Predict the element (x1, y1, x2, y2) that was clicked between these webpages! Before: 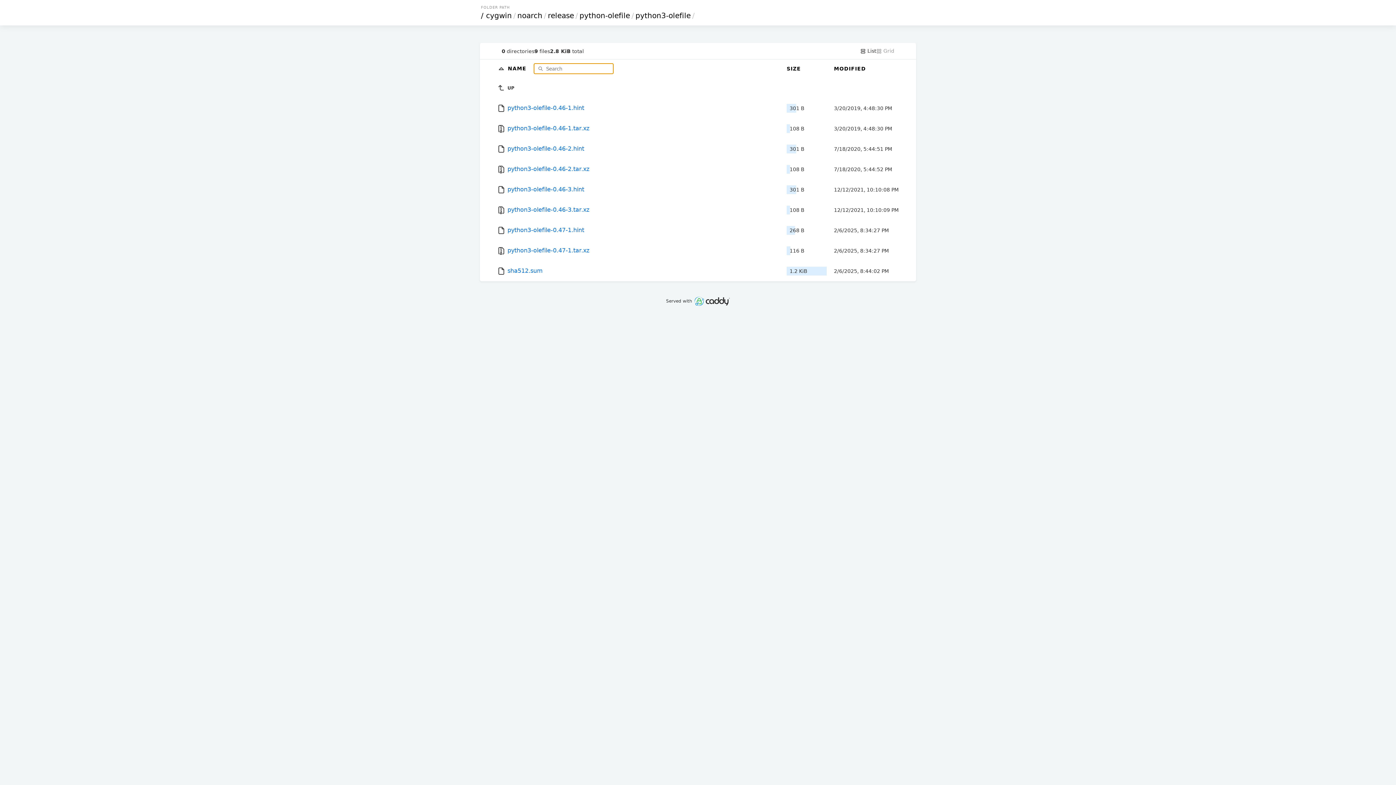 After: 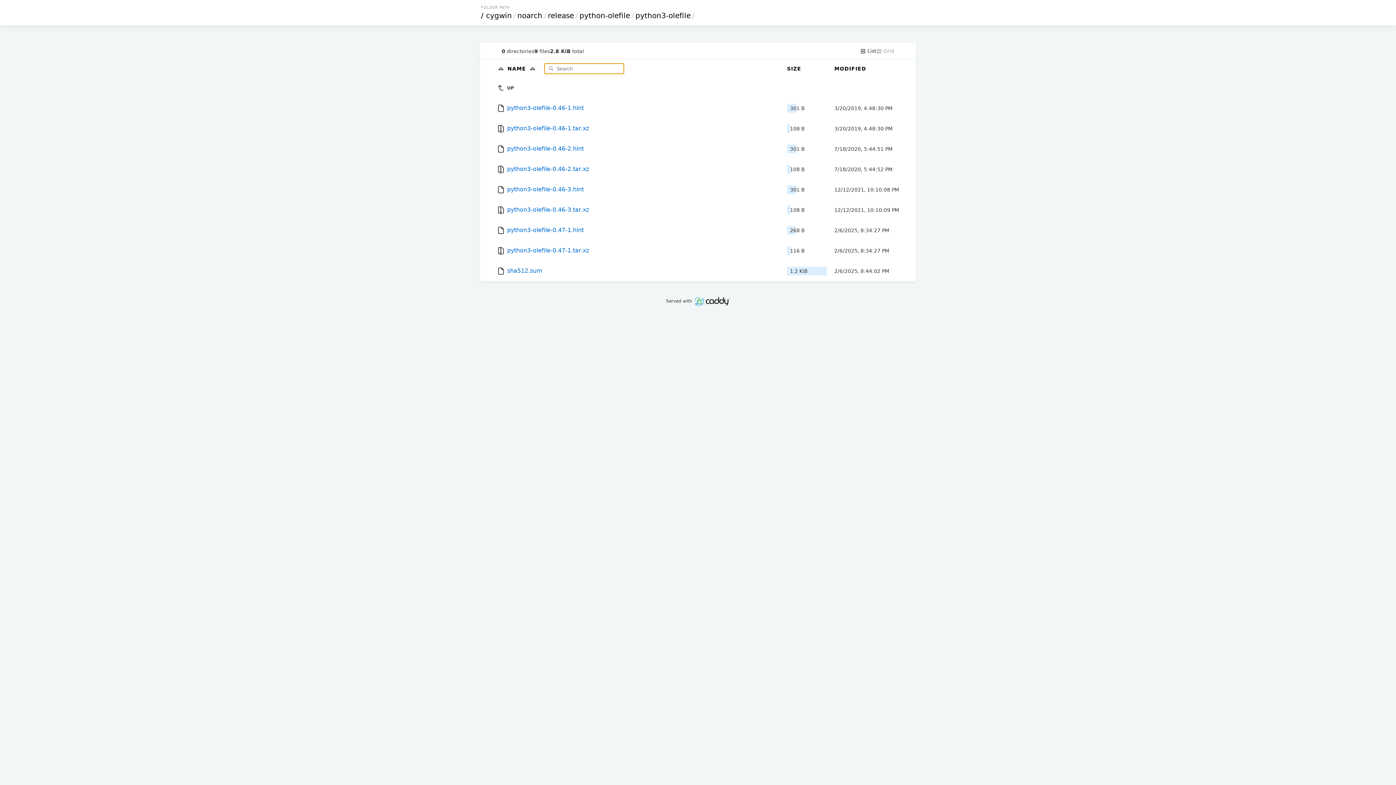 Action: bbox: (508, 65, 528, 71) label: NAME 